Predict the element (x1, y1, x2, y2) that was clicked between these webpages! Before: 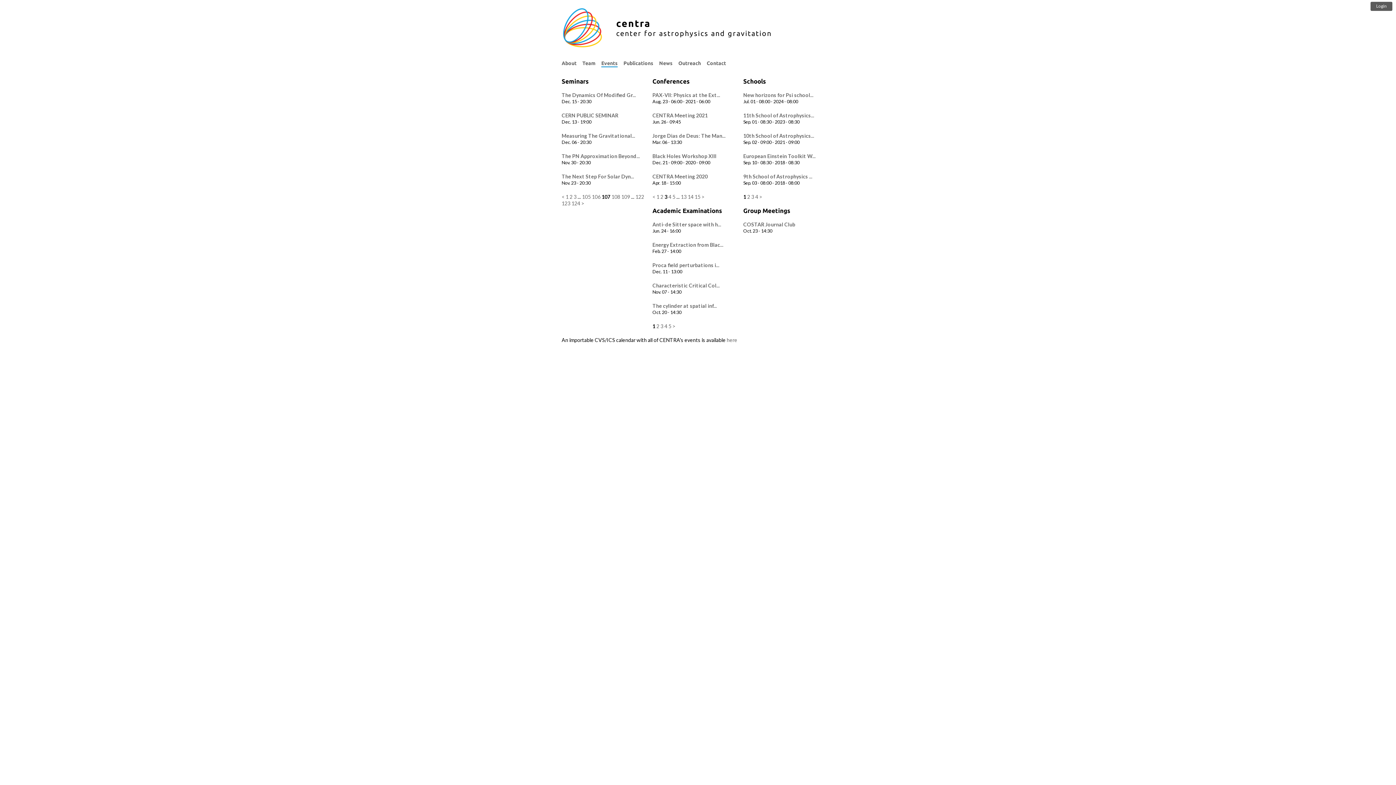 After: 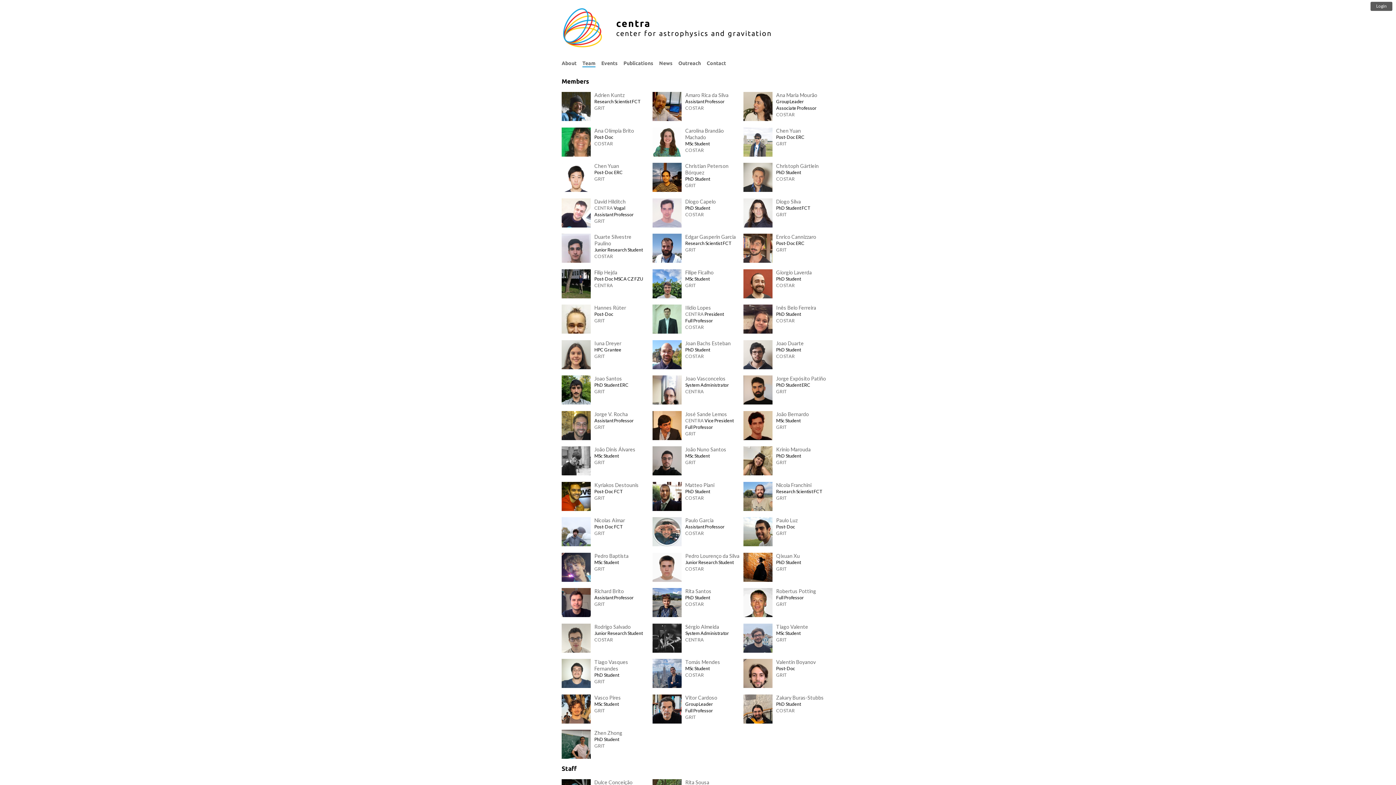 Action: bbox: (582, 60, 595, 66) label: Team